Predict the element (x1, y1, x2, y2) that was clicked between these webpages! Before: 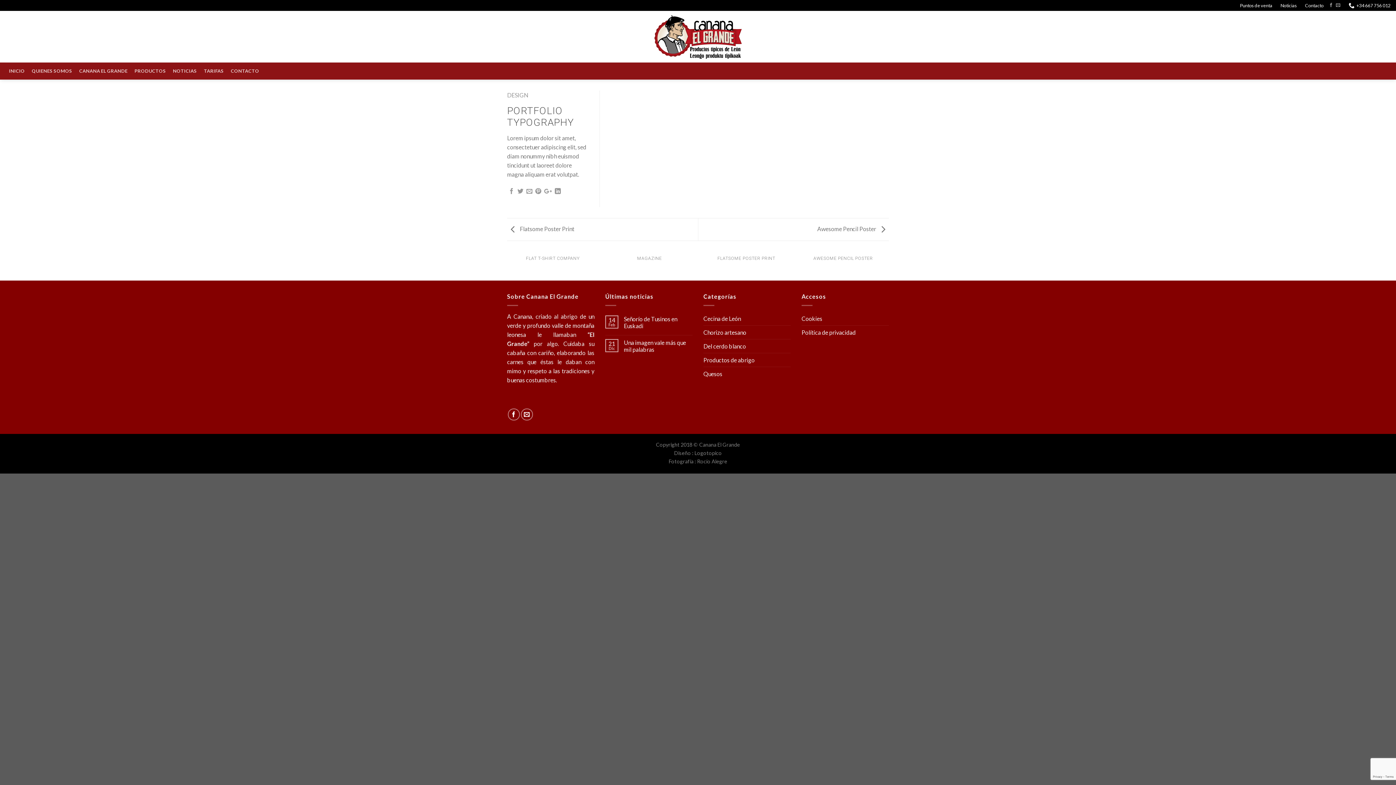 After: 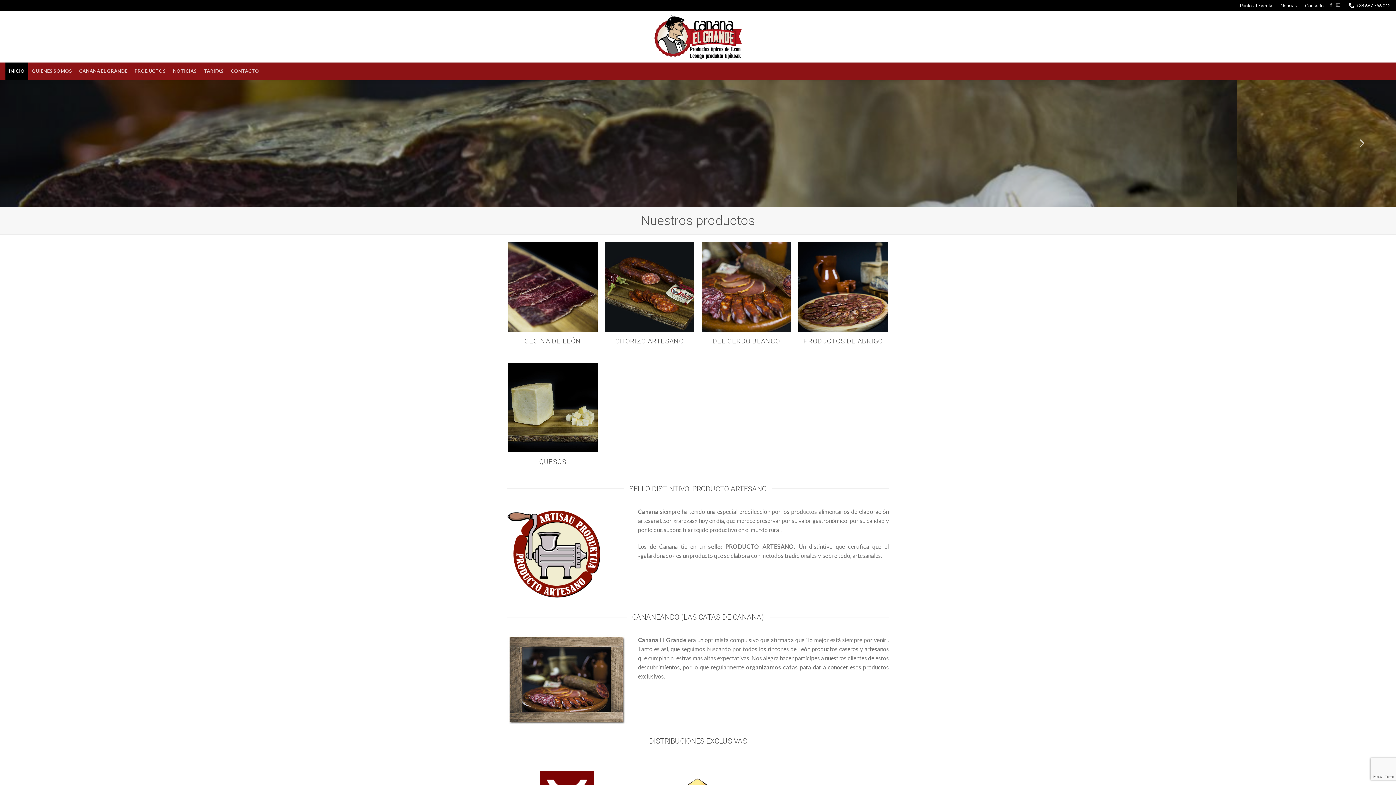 Action: label: INICIO bbox: (5, 62, 28, 79)